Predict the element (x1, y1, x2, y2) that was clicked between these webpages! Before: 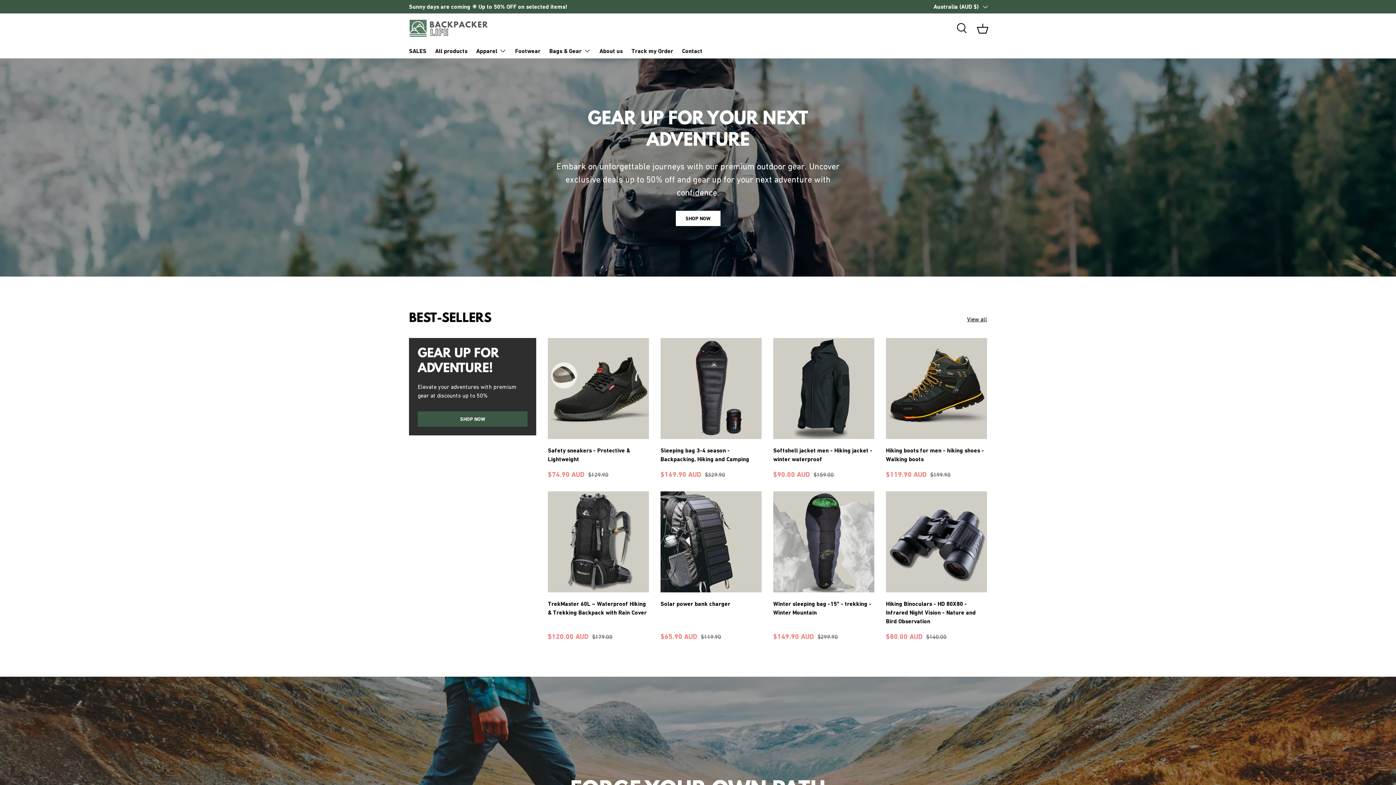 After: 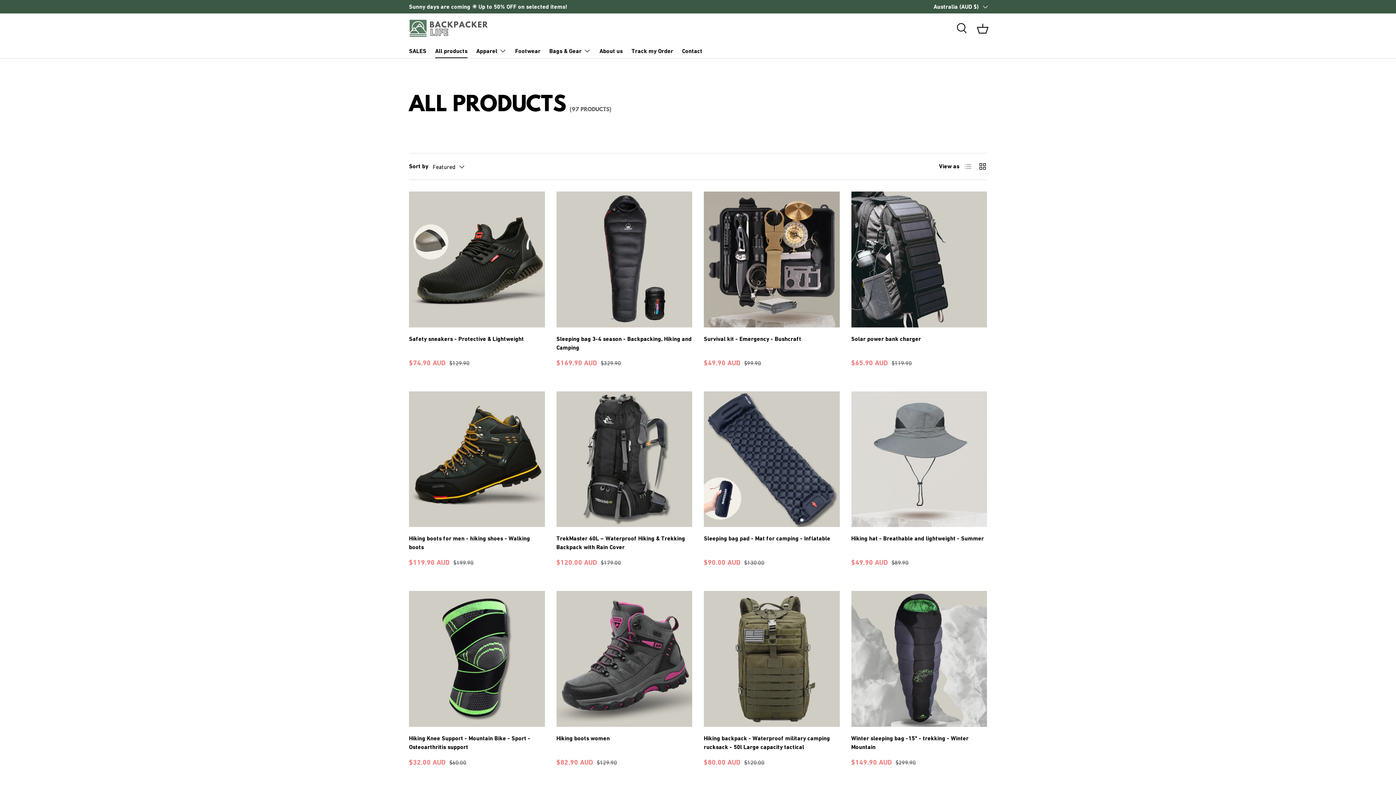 Action: bbox: (435, 44, 467, 58) label: All products